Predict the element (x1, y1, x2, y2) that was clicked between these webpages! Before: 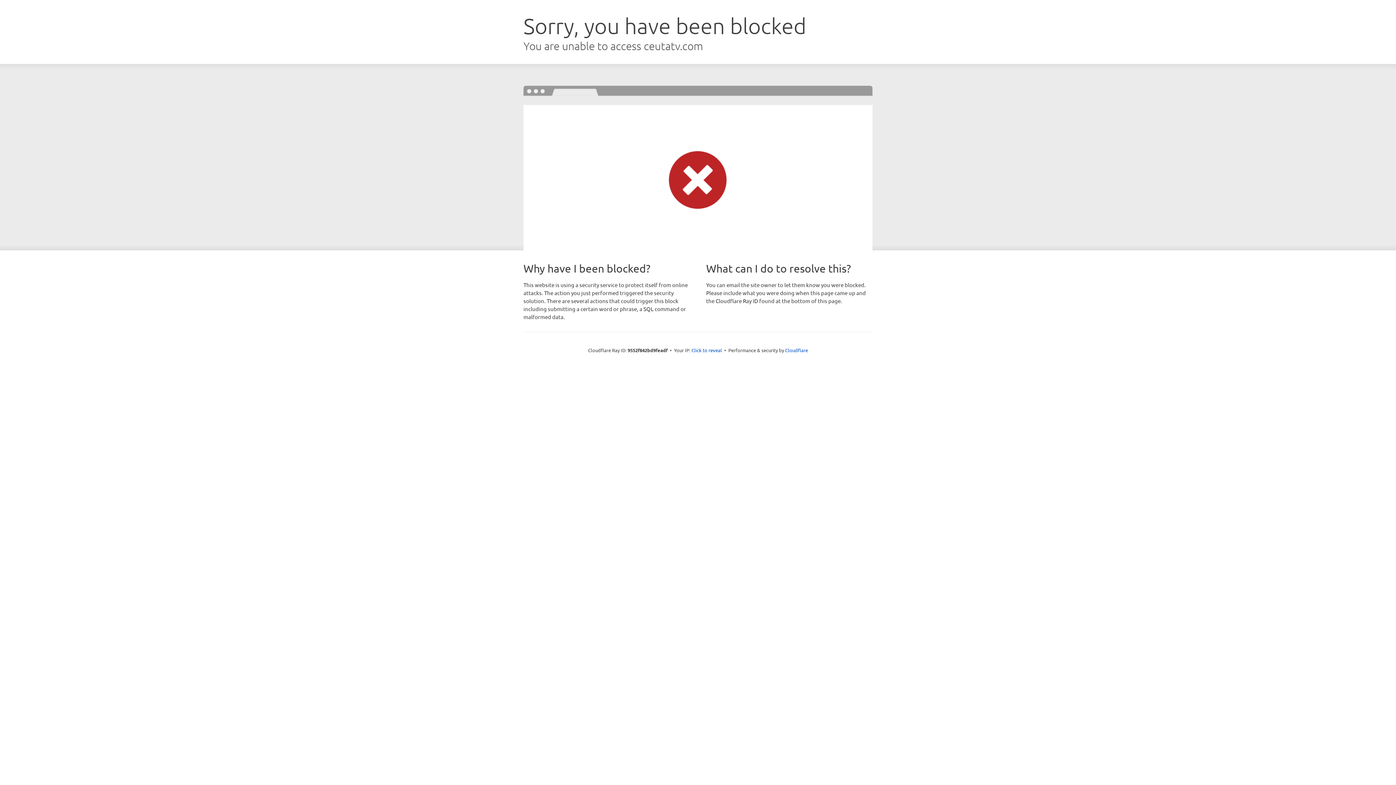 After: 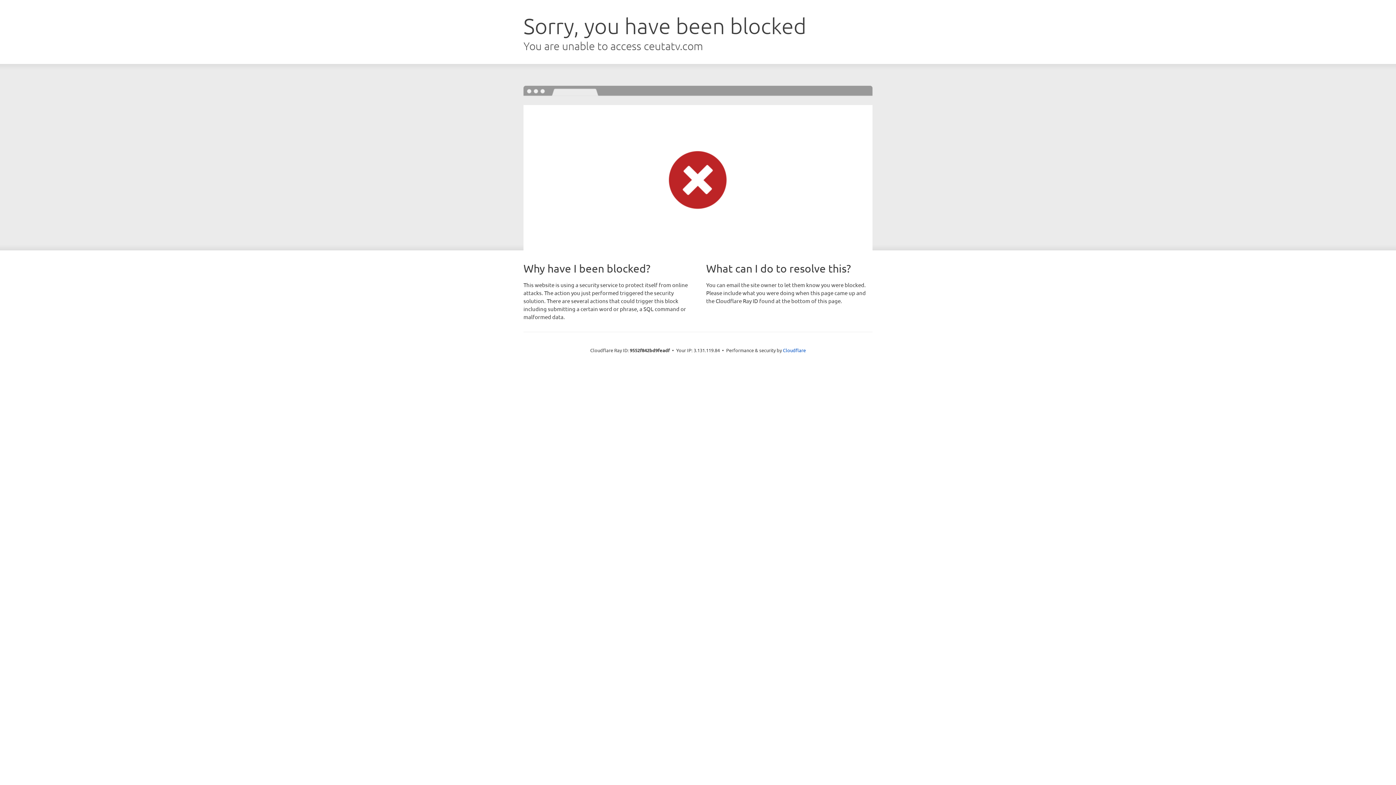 Action: label: Click to reveal bbox: (691, 346, 722, 353)